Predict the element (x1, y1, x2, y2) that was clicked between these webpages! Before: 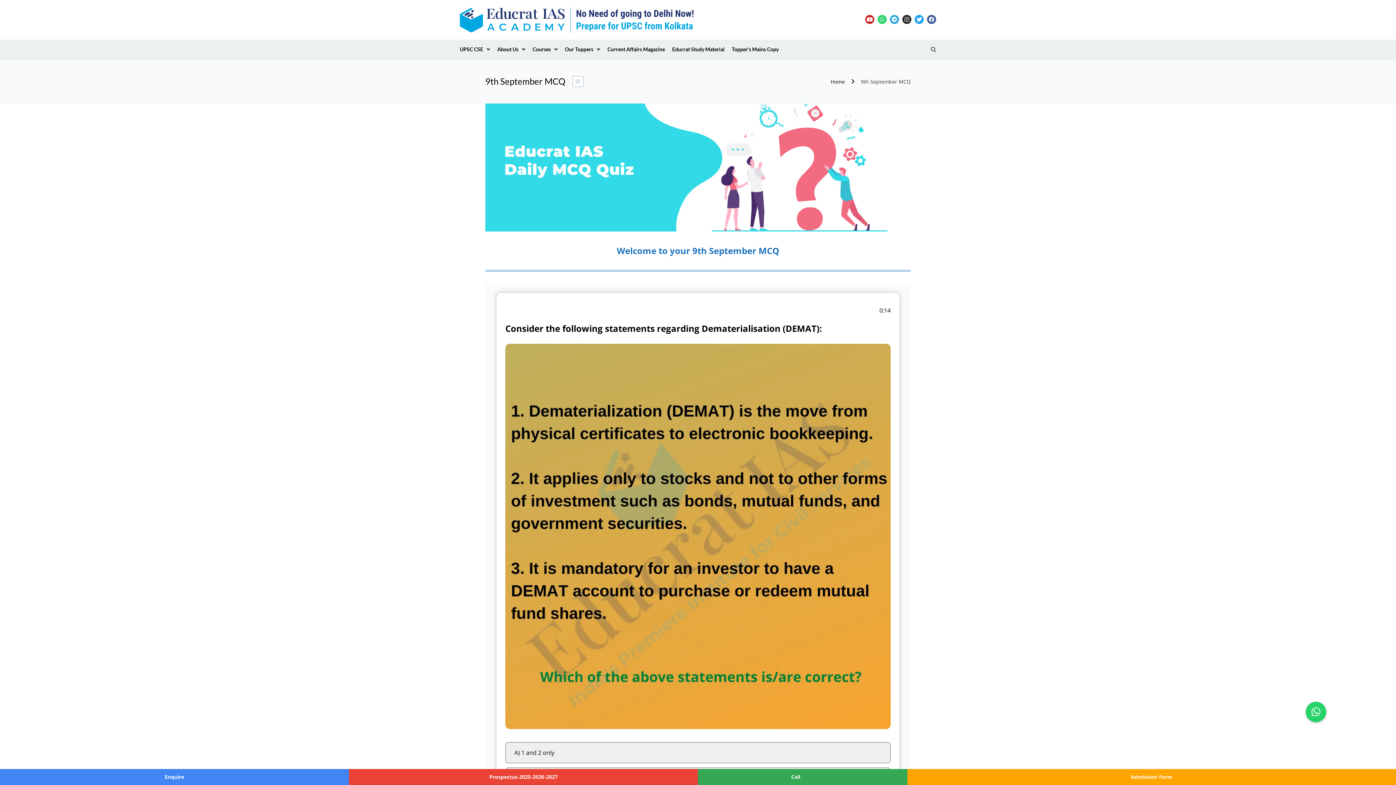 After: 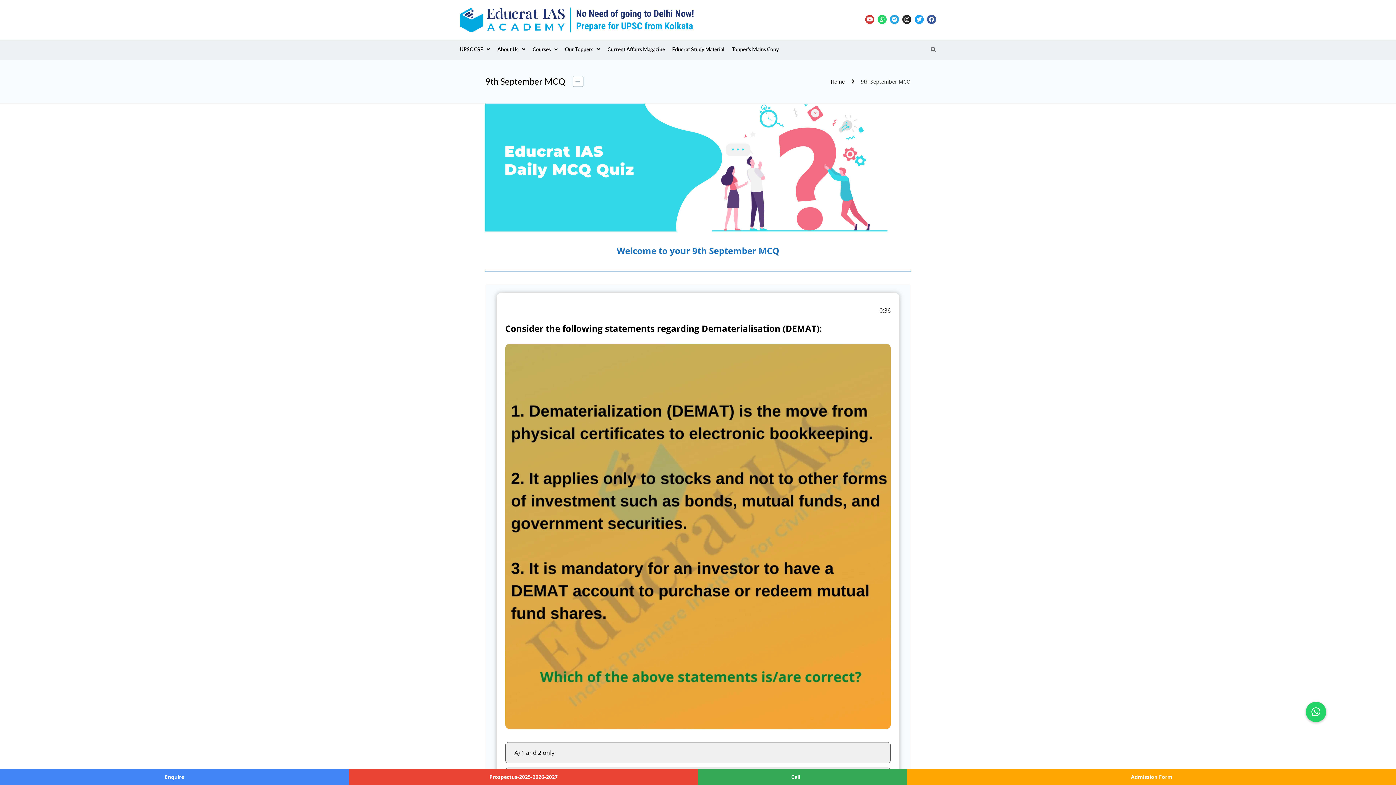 Action: bbox: (865, 14, 874, 23) label: Youtube